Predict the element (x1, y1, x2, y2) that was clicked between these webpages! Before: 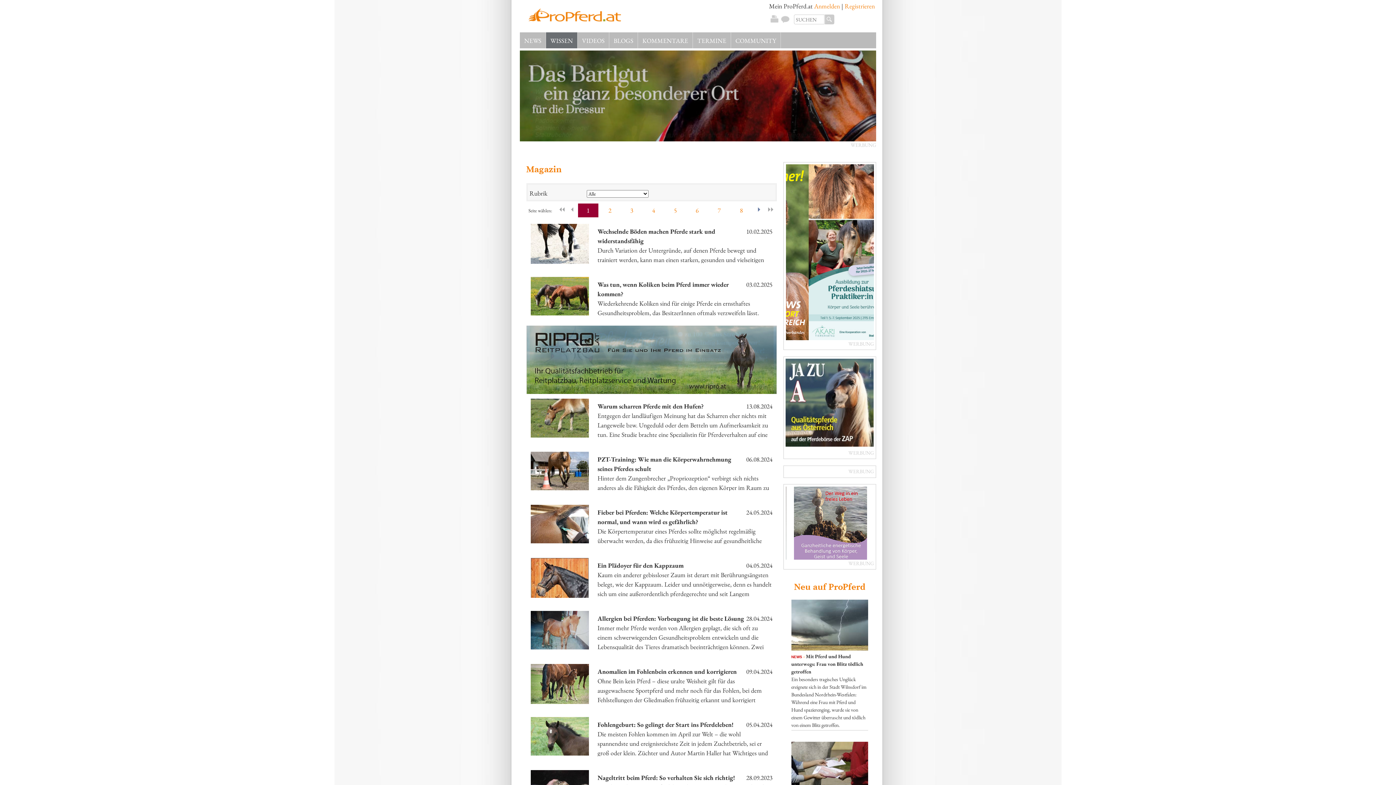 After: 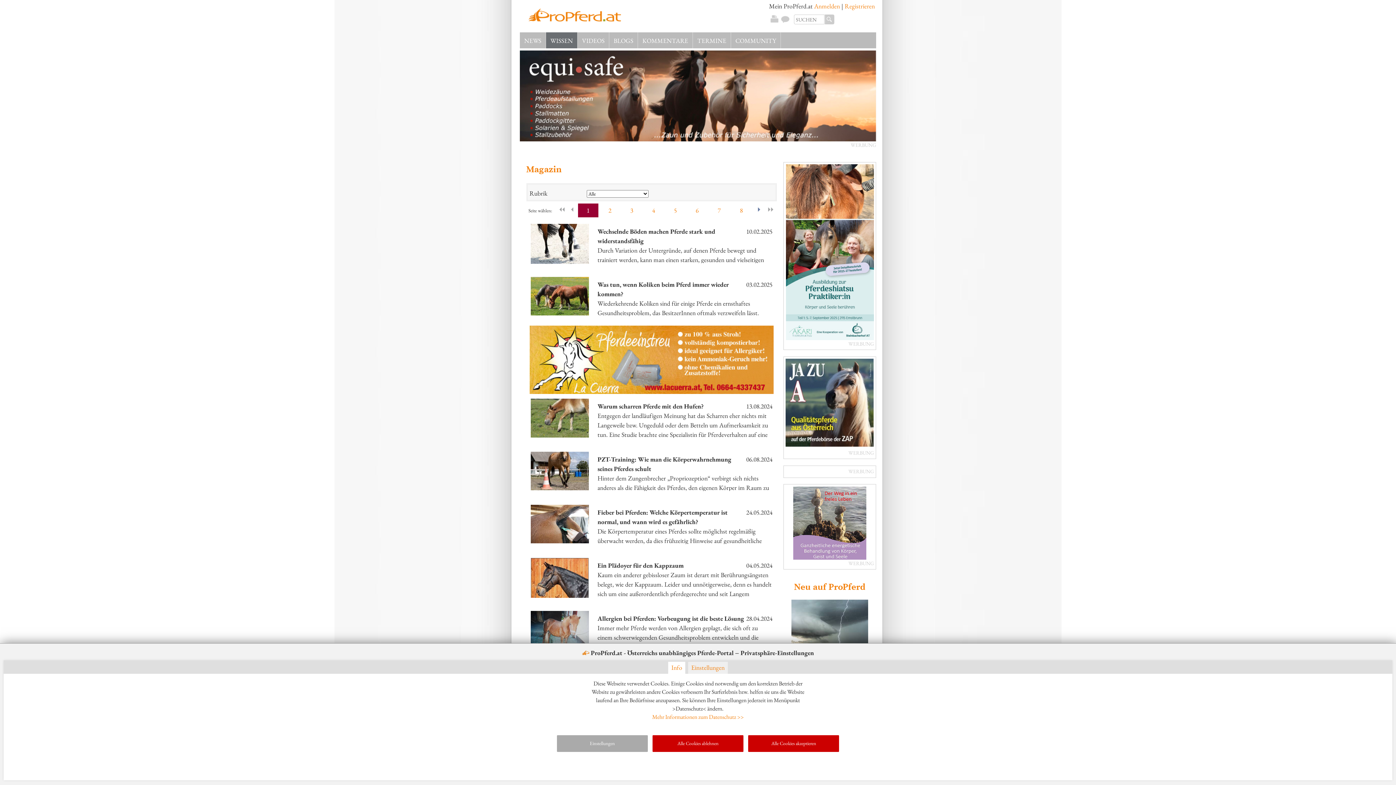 Action: label: 1 bbox: (578, 203, 598, 217)